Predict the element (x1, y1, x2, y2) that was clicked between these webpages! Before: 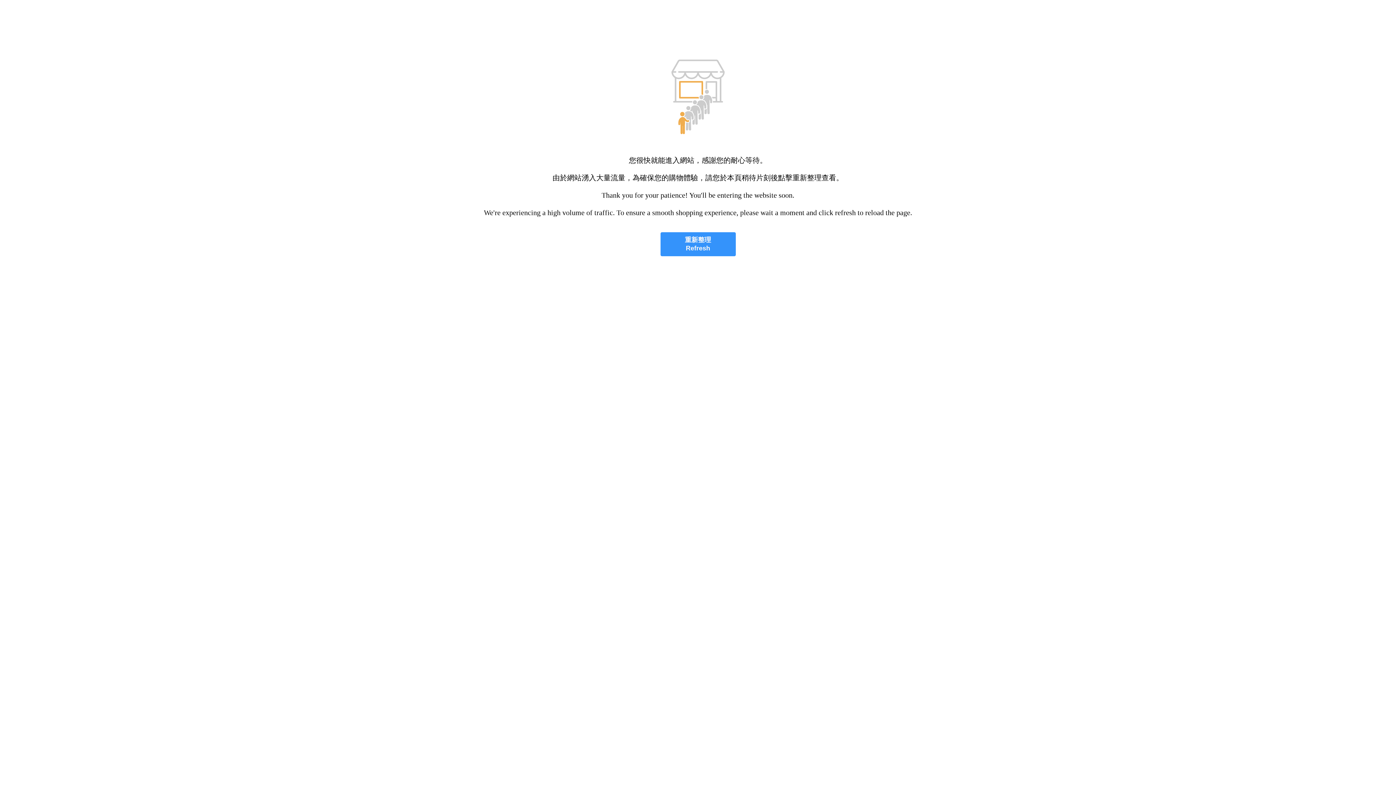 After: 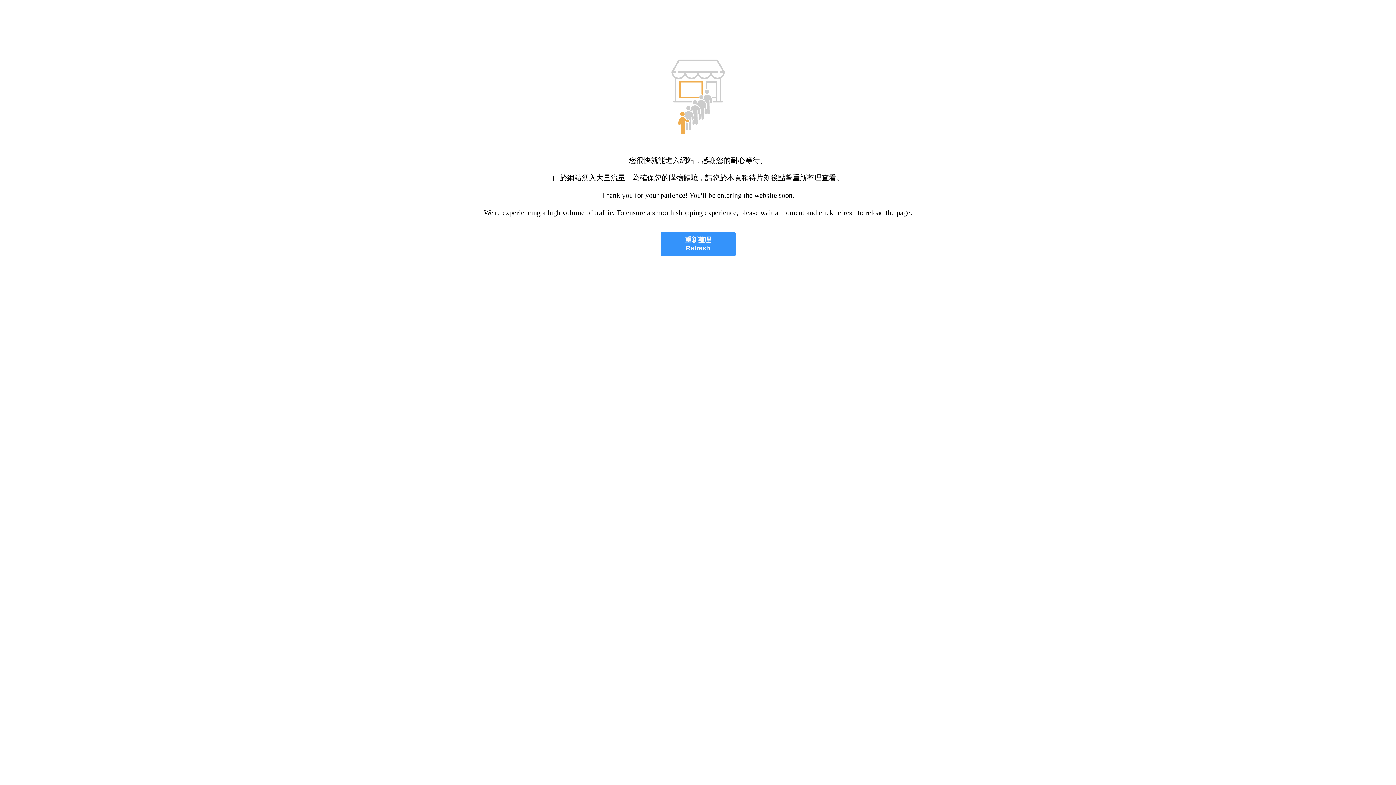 Action: bbox: (660, 232, 735, 256) label: 重新整理
Refresh